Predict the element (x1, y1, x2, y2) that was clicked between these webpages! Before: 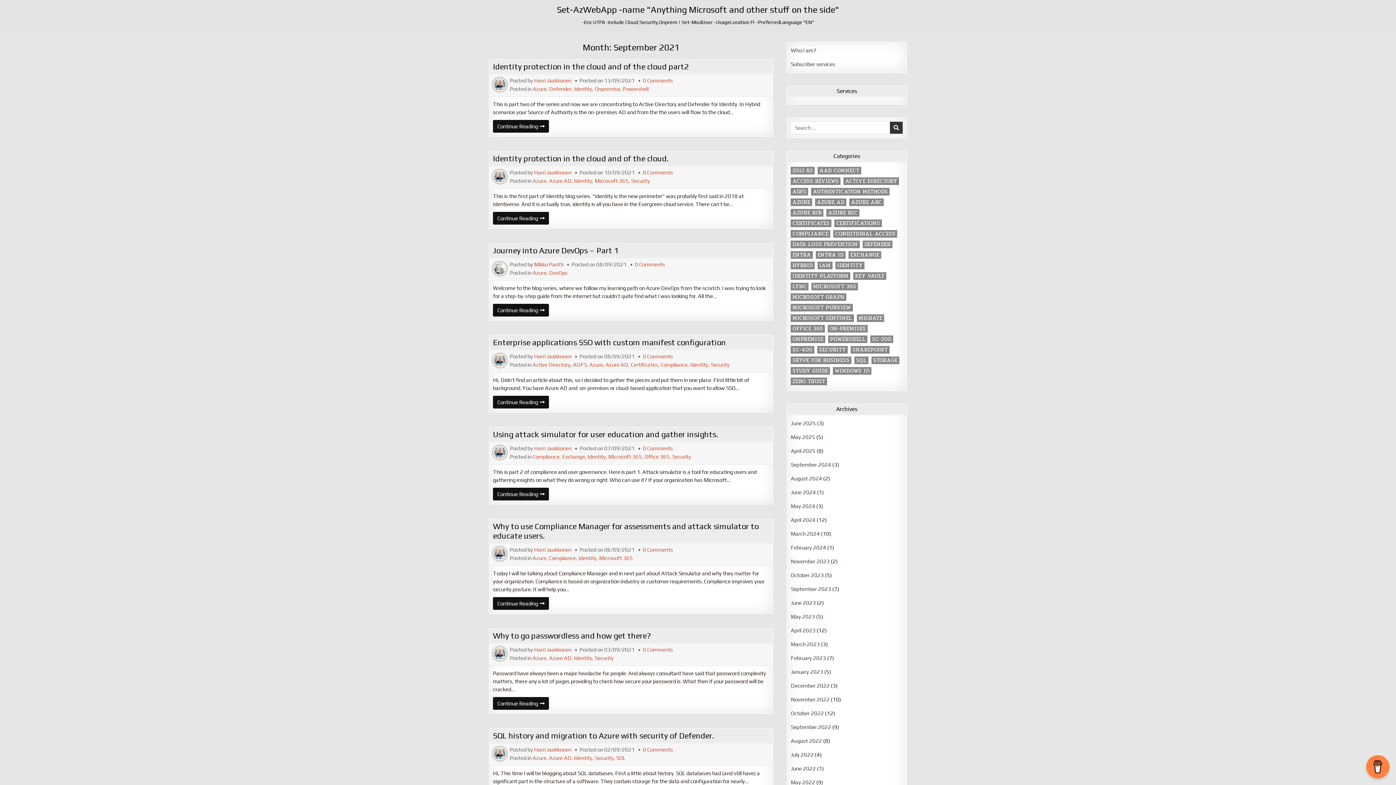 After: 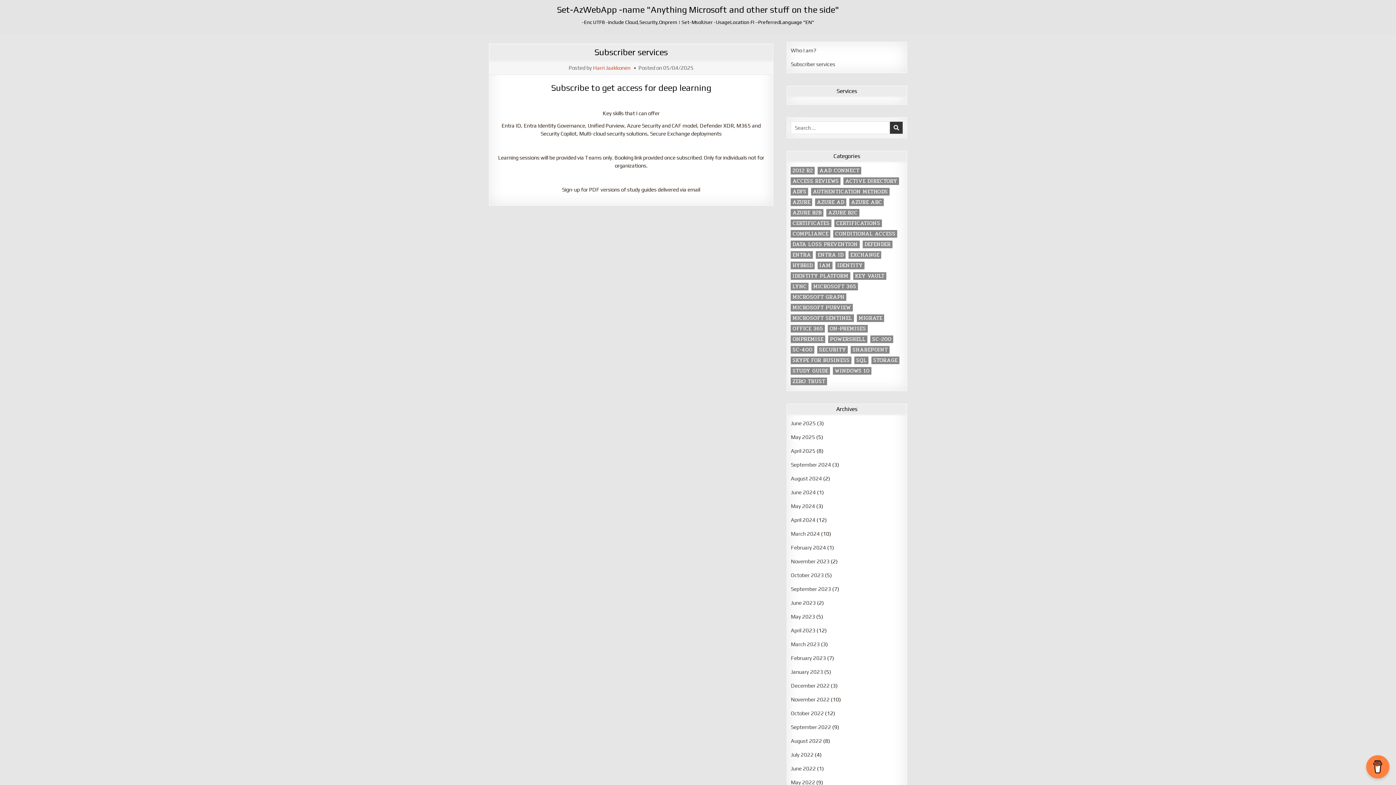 Action: bbox: (791, 61, 835, 67) label: Subscriber services